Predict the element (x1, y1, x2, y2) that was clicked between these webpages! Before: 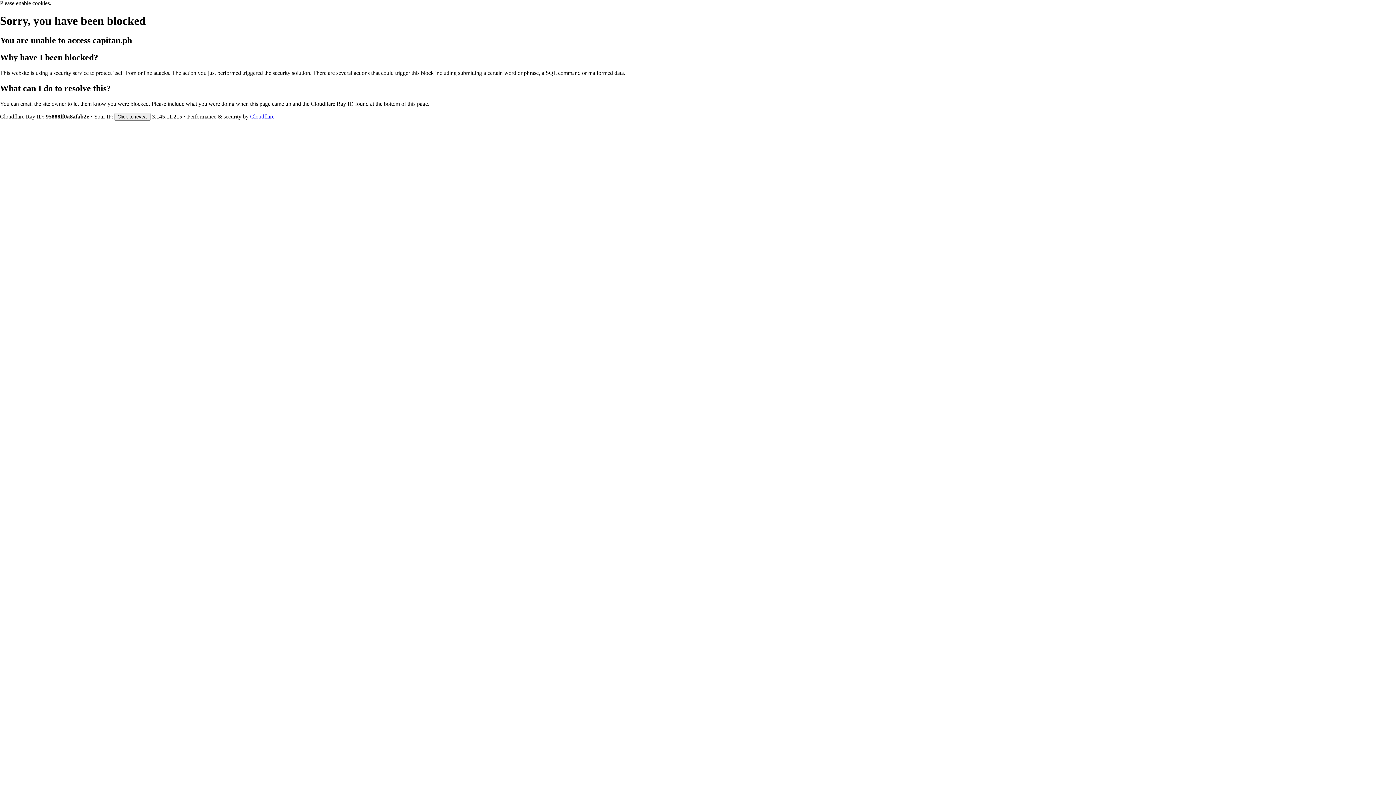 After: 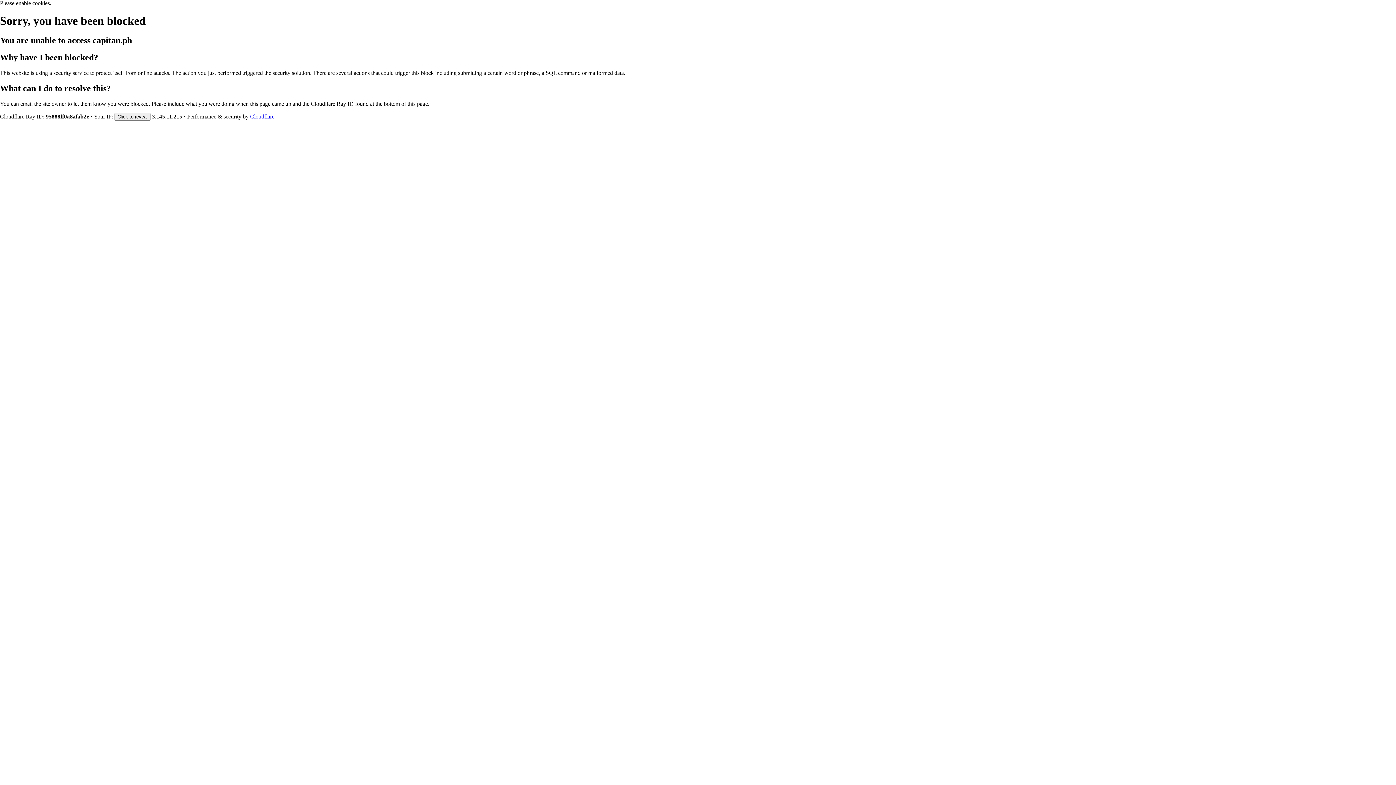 Action: bbox: (250, 113, 274, 119) label: Cloudflare